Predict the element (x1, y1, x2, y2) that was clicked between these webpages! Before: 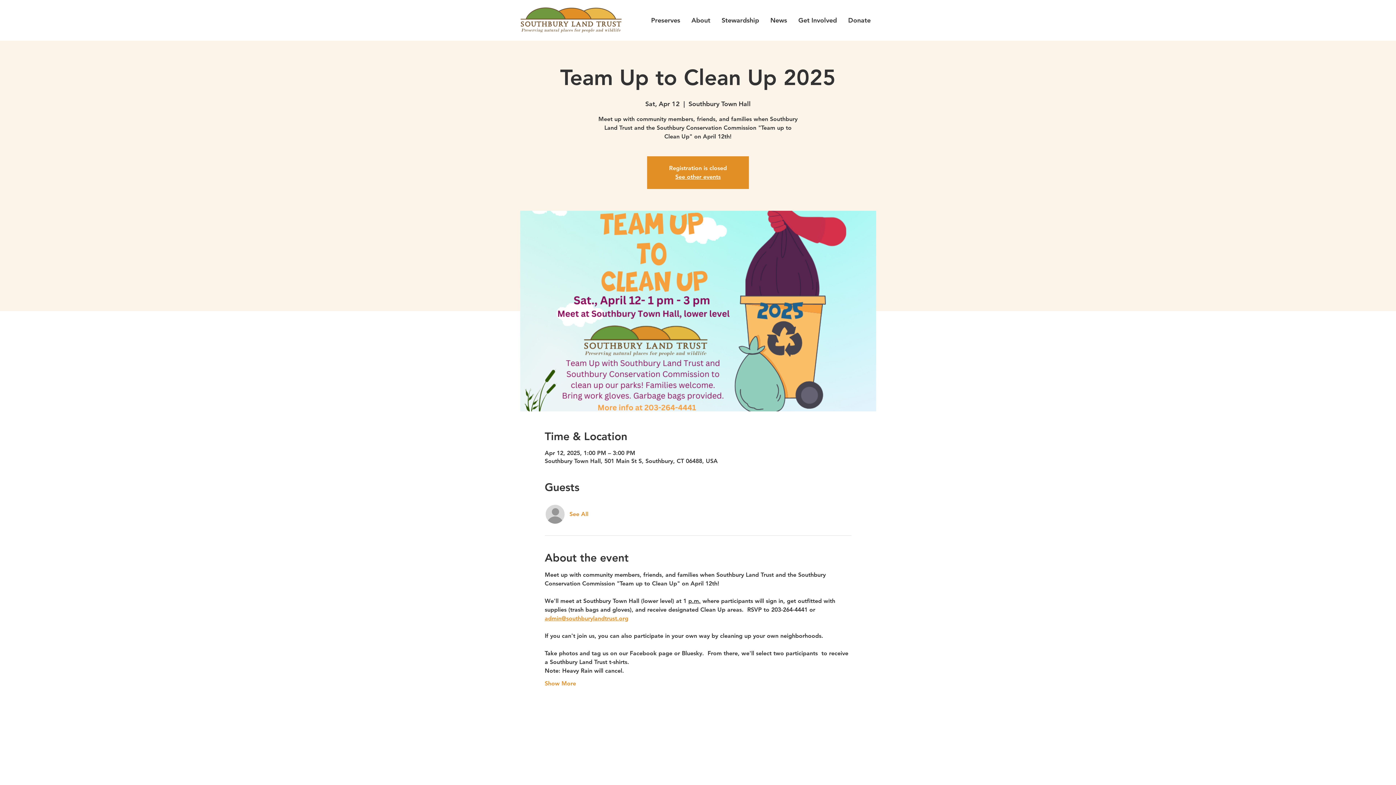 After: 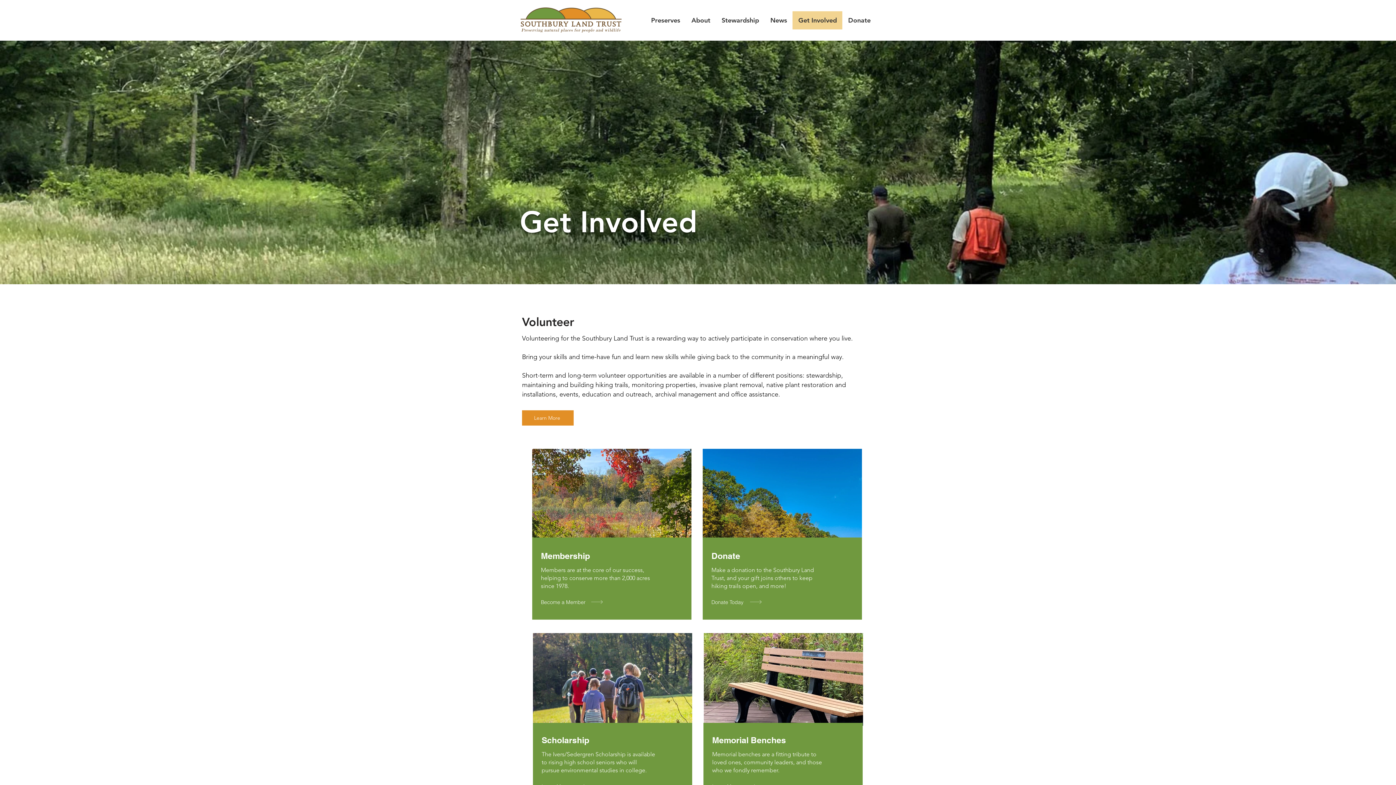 Action: label: Get Involved bbox: (792, 11, 842, 29)